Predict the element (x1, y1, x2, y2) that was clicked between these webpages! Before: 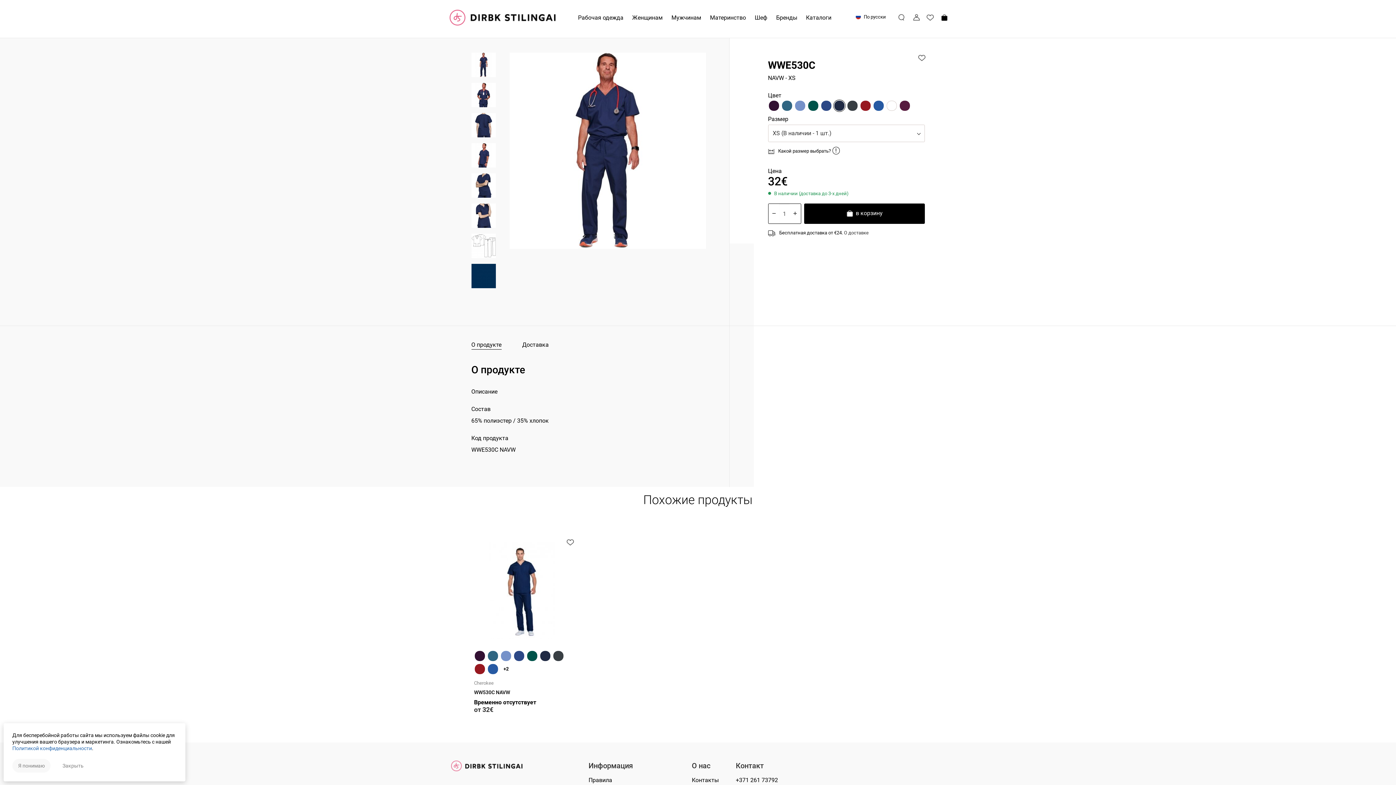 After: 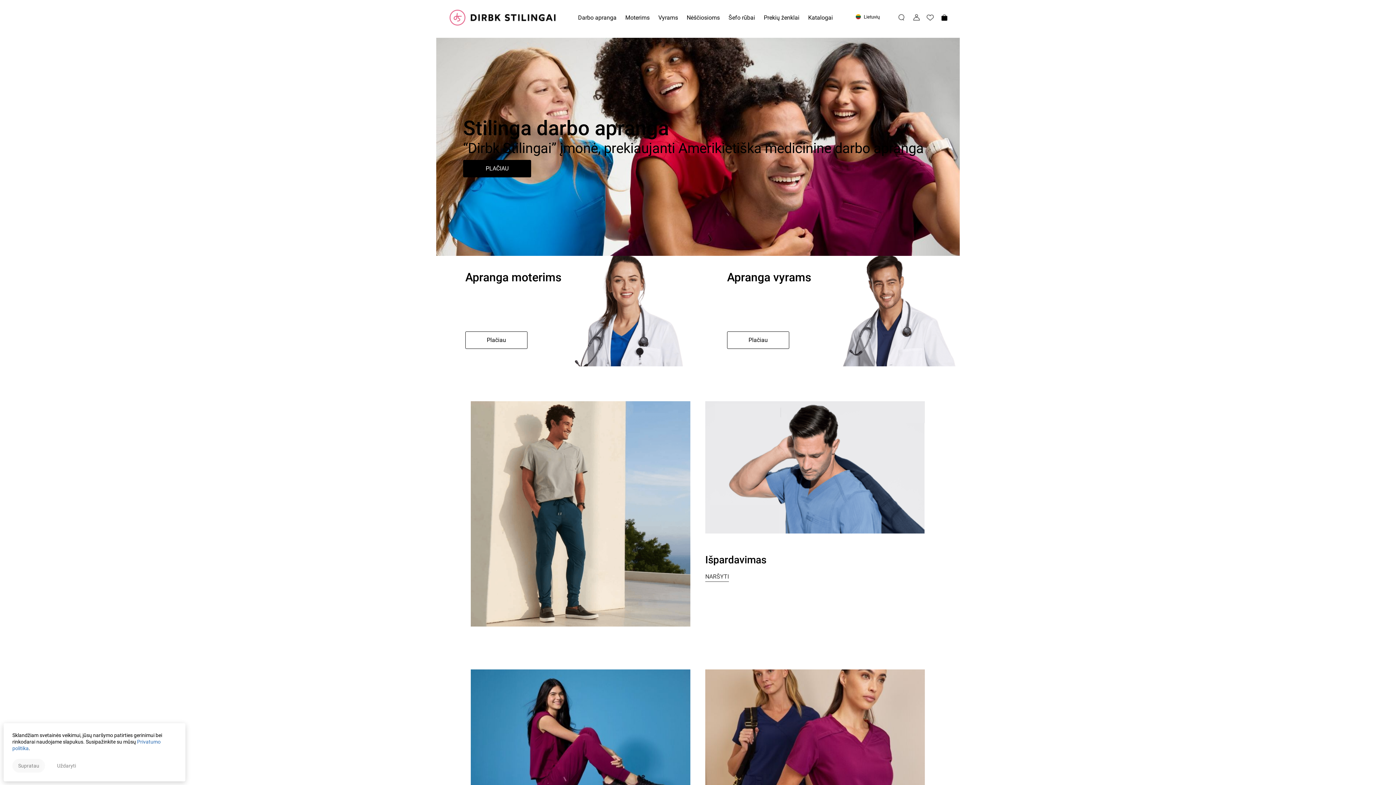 Action: bbox: (449, 13, 563, 20)